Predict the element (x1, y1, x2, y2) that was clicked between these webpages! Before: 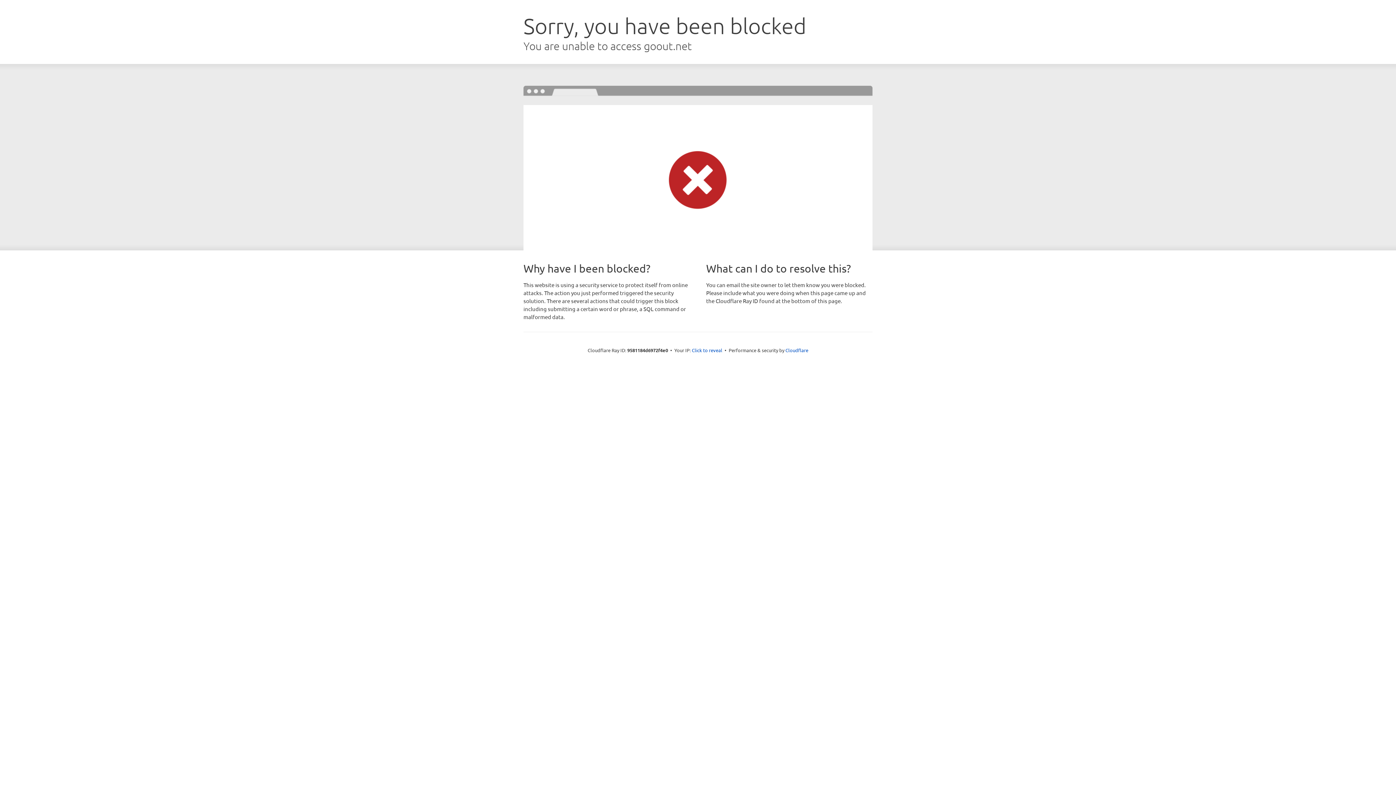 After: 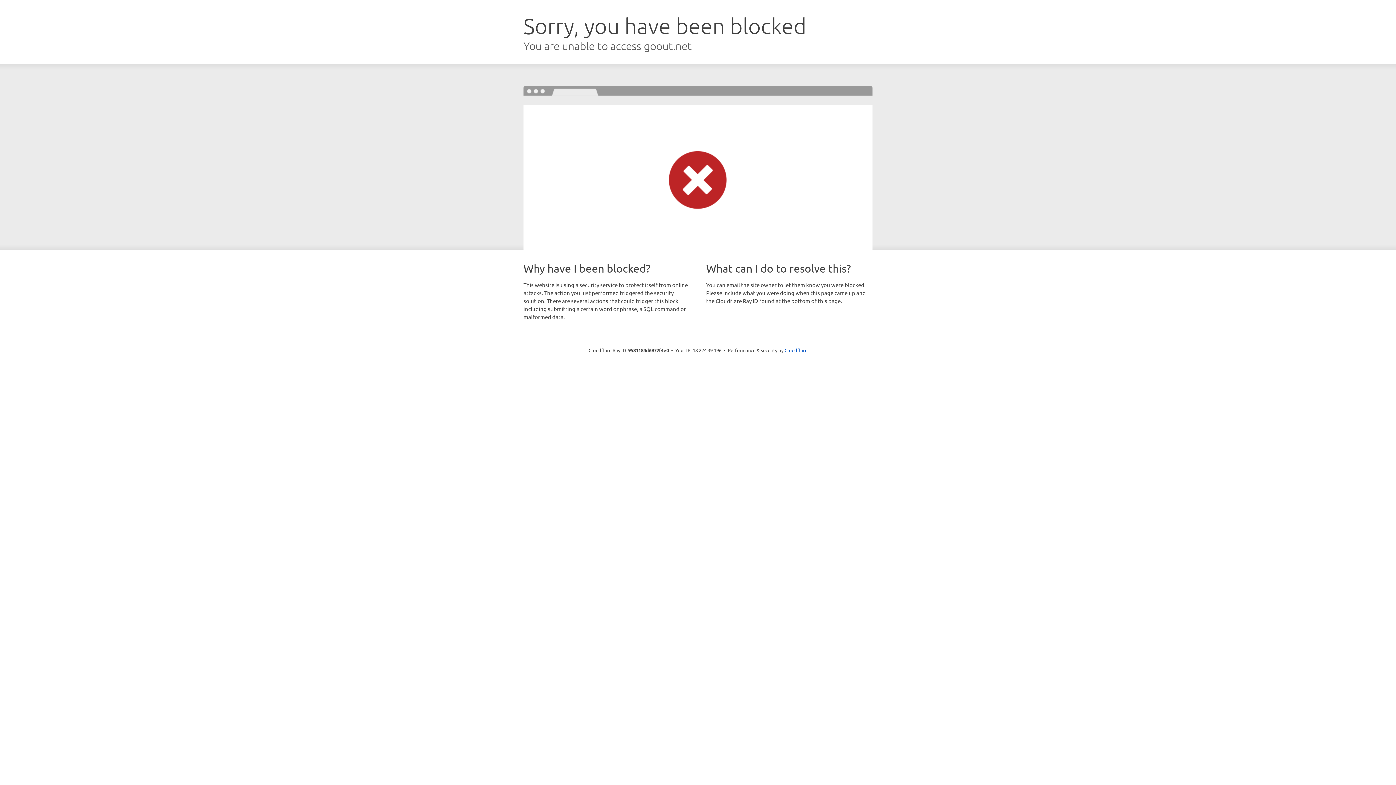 Action: label: Click to reveal bbox: (692, 346, 722, 353)